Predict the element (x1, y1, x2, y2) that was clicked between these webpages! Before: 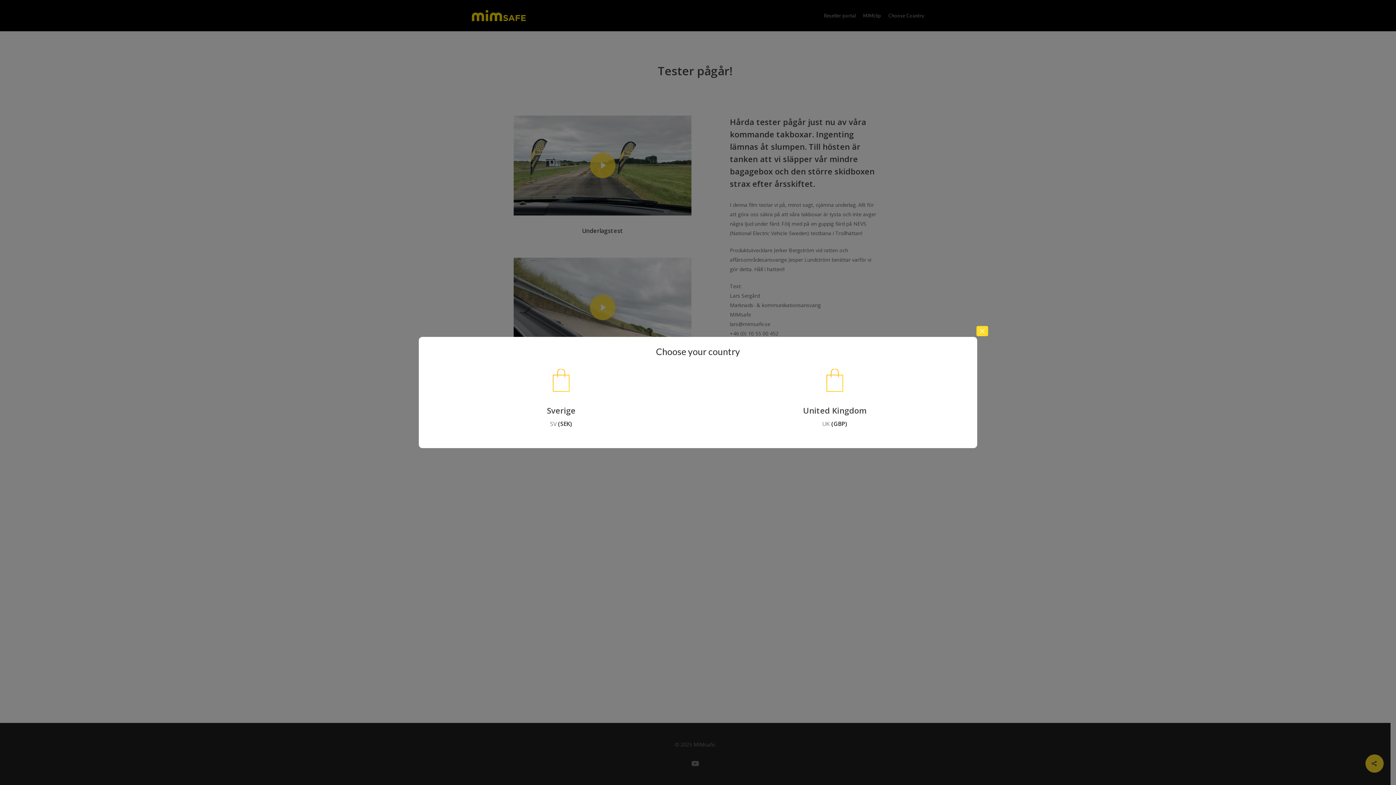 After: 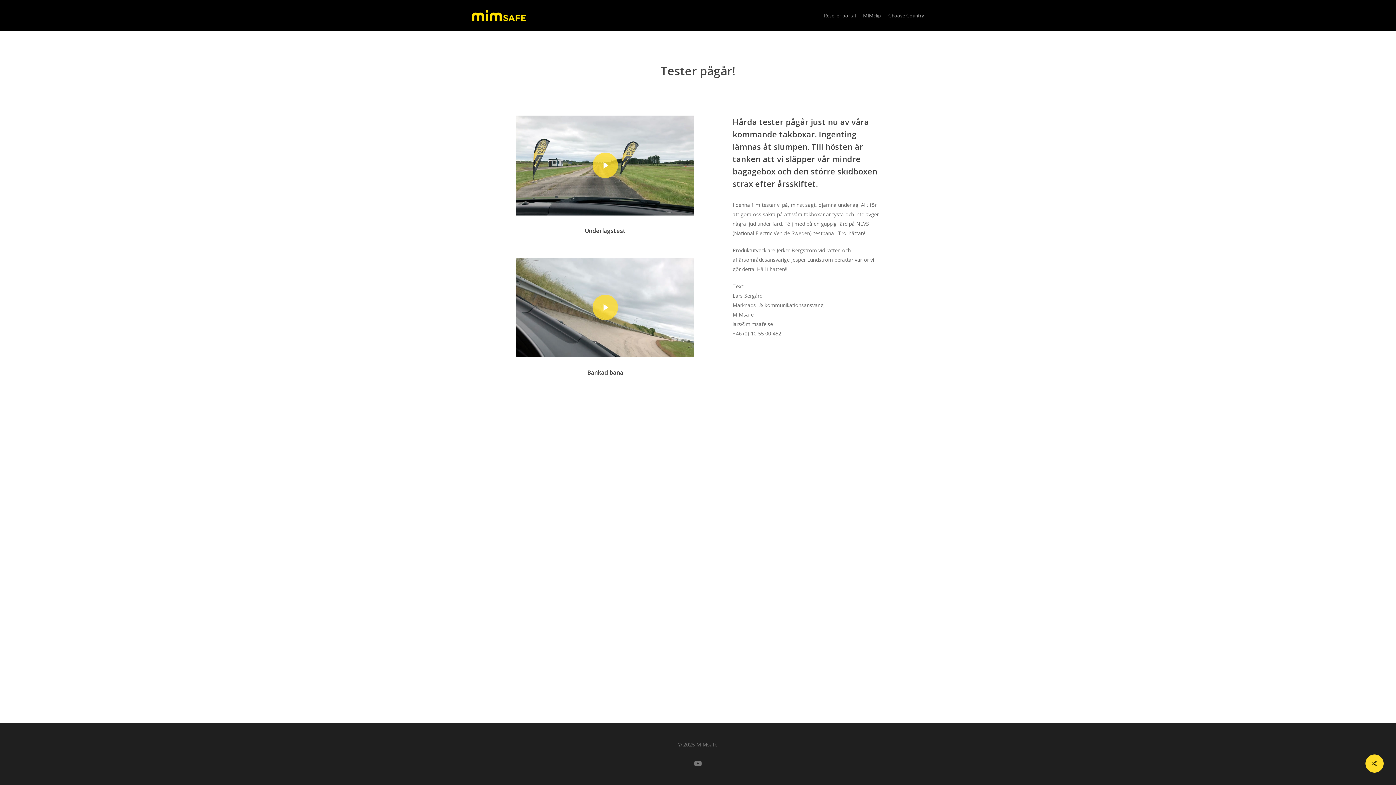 Action: label: Close bbox: (976, 326, 988, 336)